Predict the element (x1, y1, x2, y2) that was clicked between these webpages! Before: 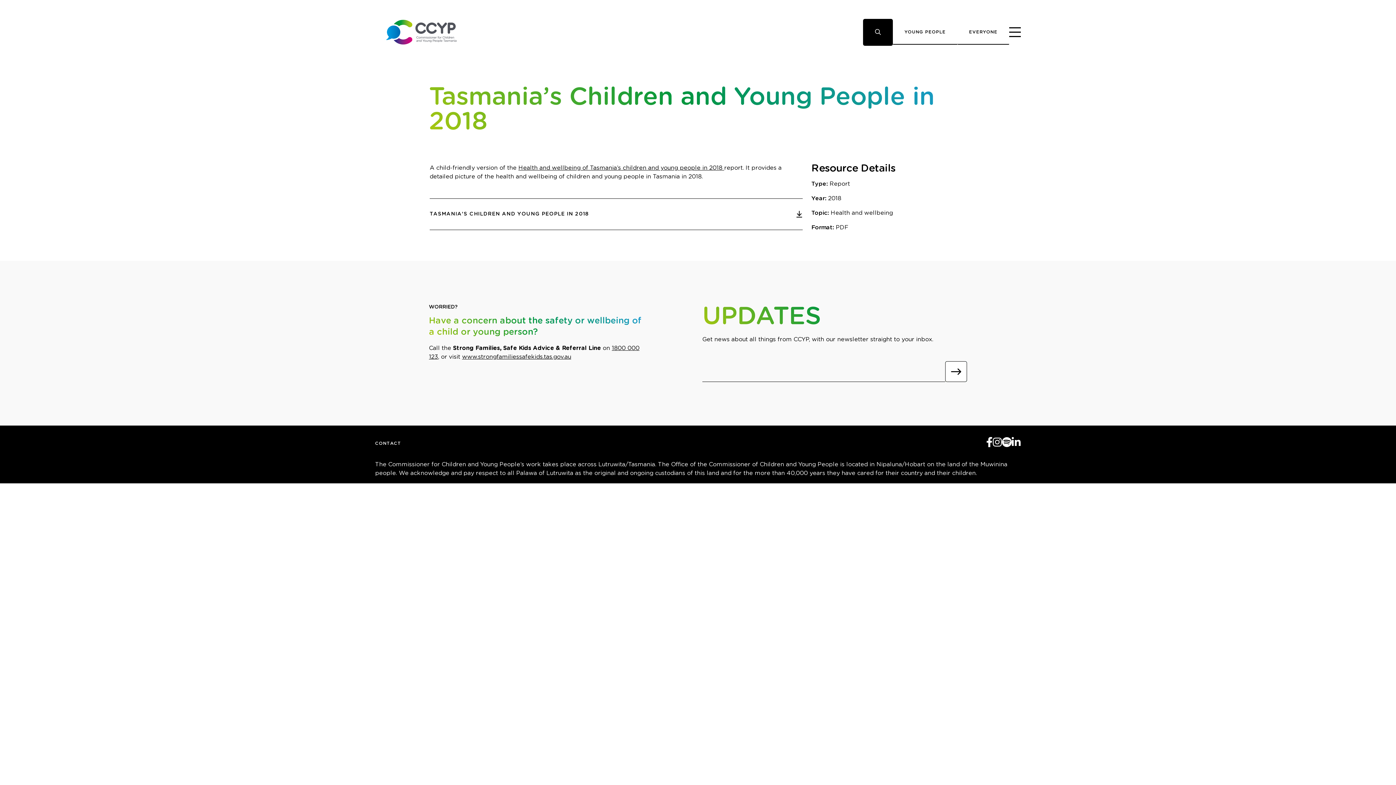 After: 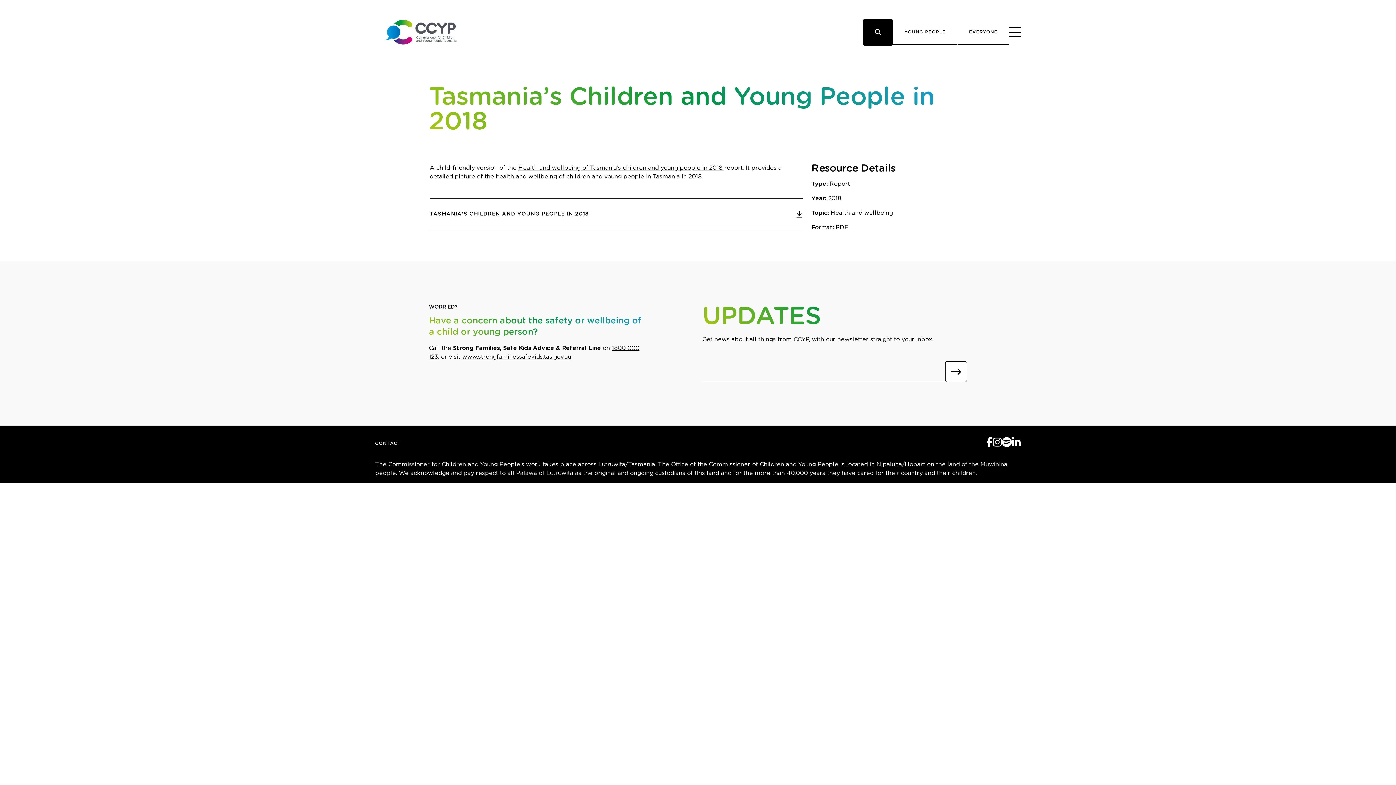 Action: bbox: (986, 441, 993, 447) label: Facebook